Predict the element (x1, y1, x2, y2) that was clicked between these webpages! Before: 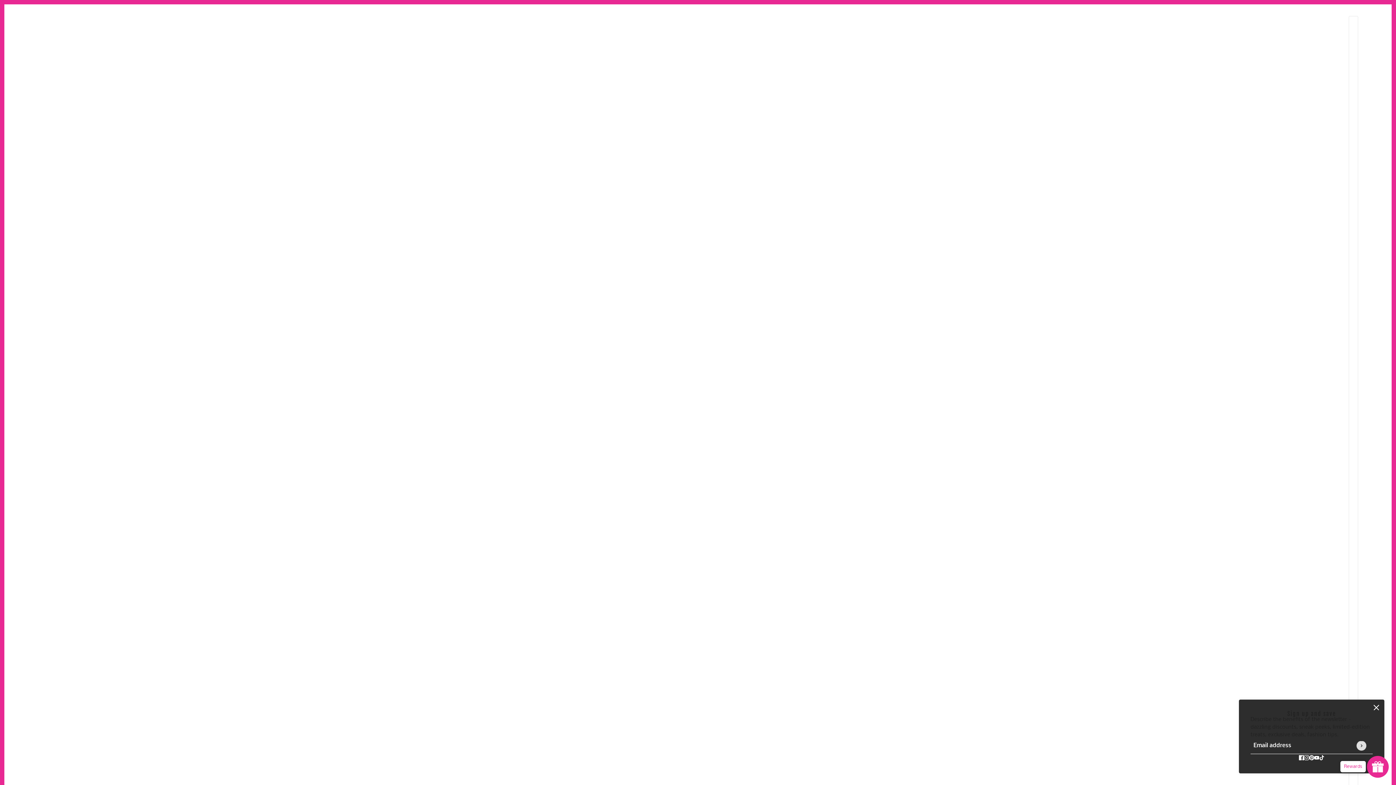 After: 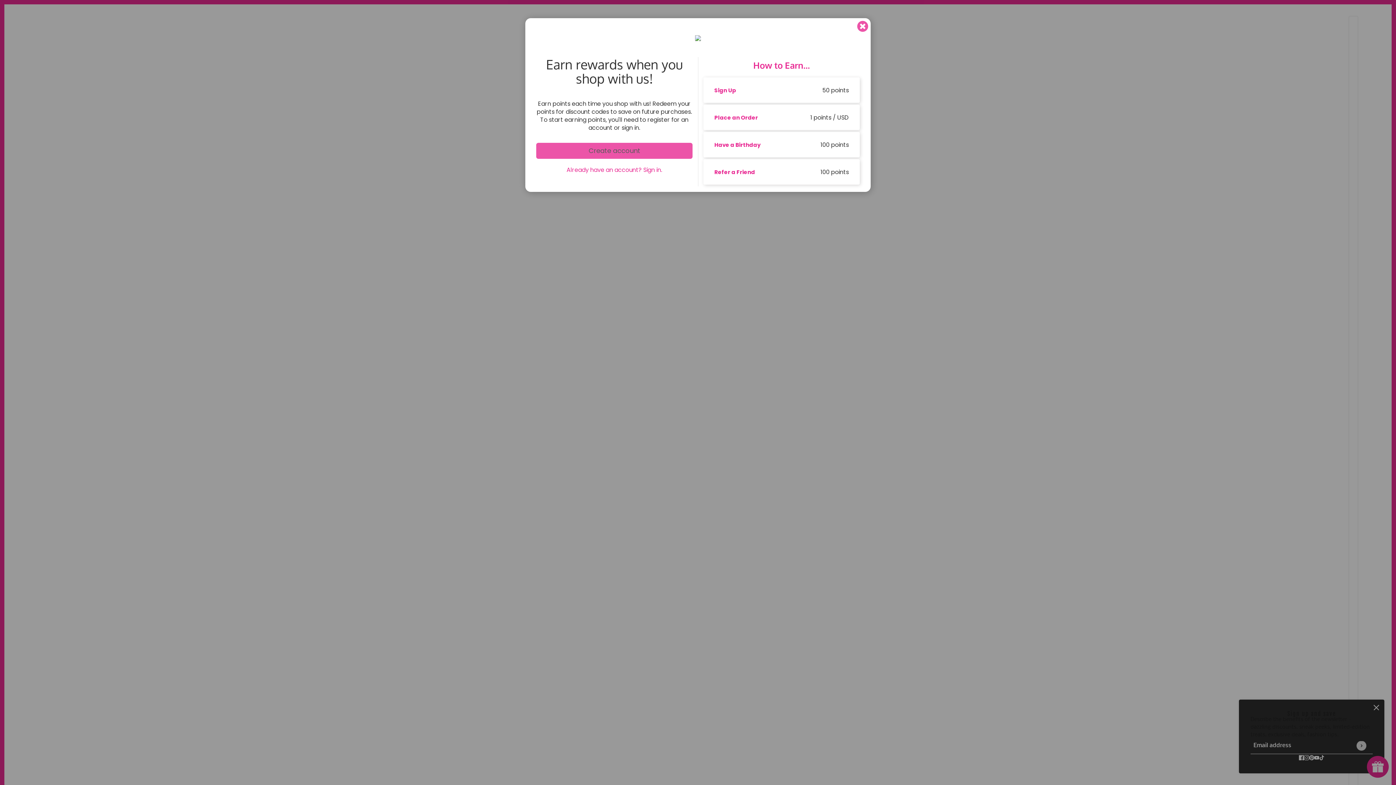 Action: label: Launch Glow Widget bbox: (1367, 756, 1389, 778)